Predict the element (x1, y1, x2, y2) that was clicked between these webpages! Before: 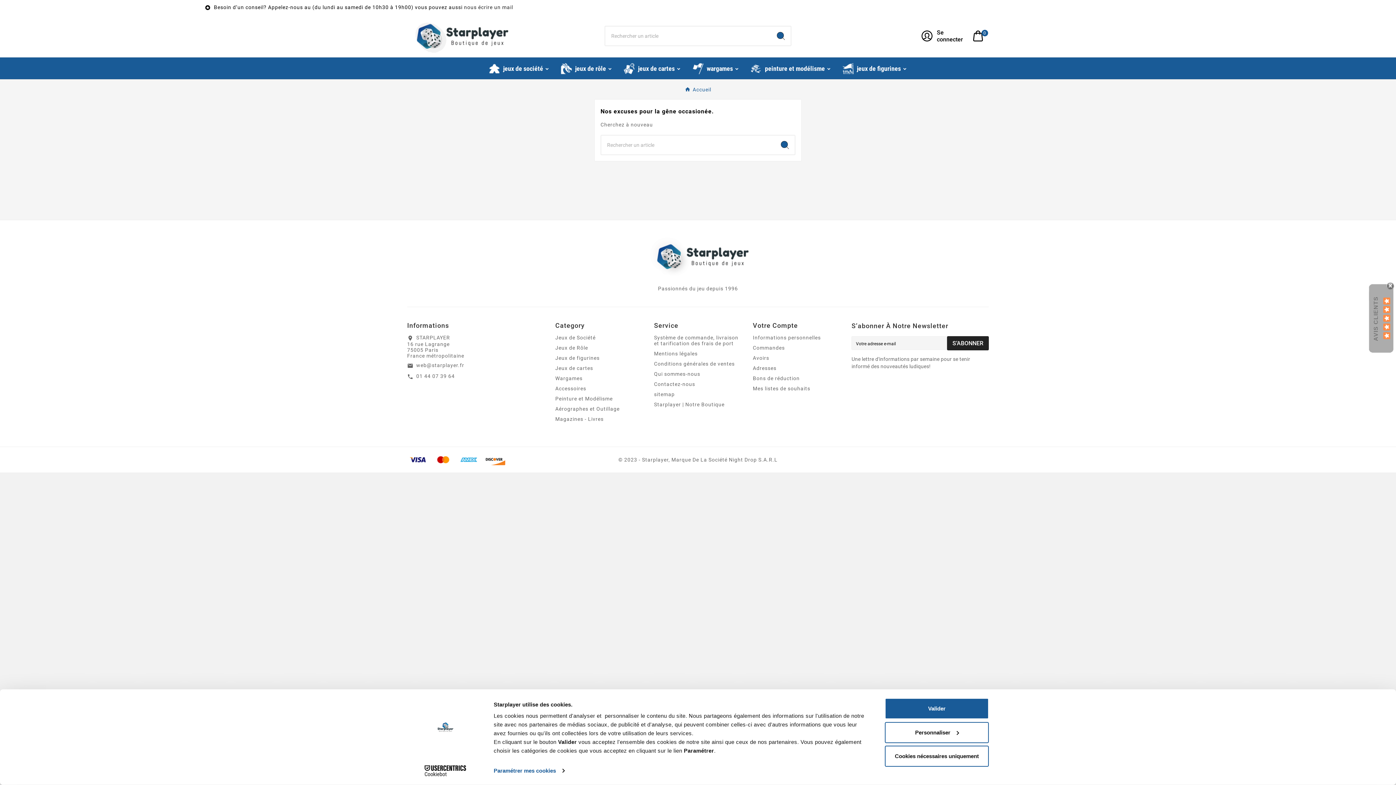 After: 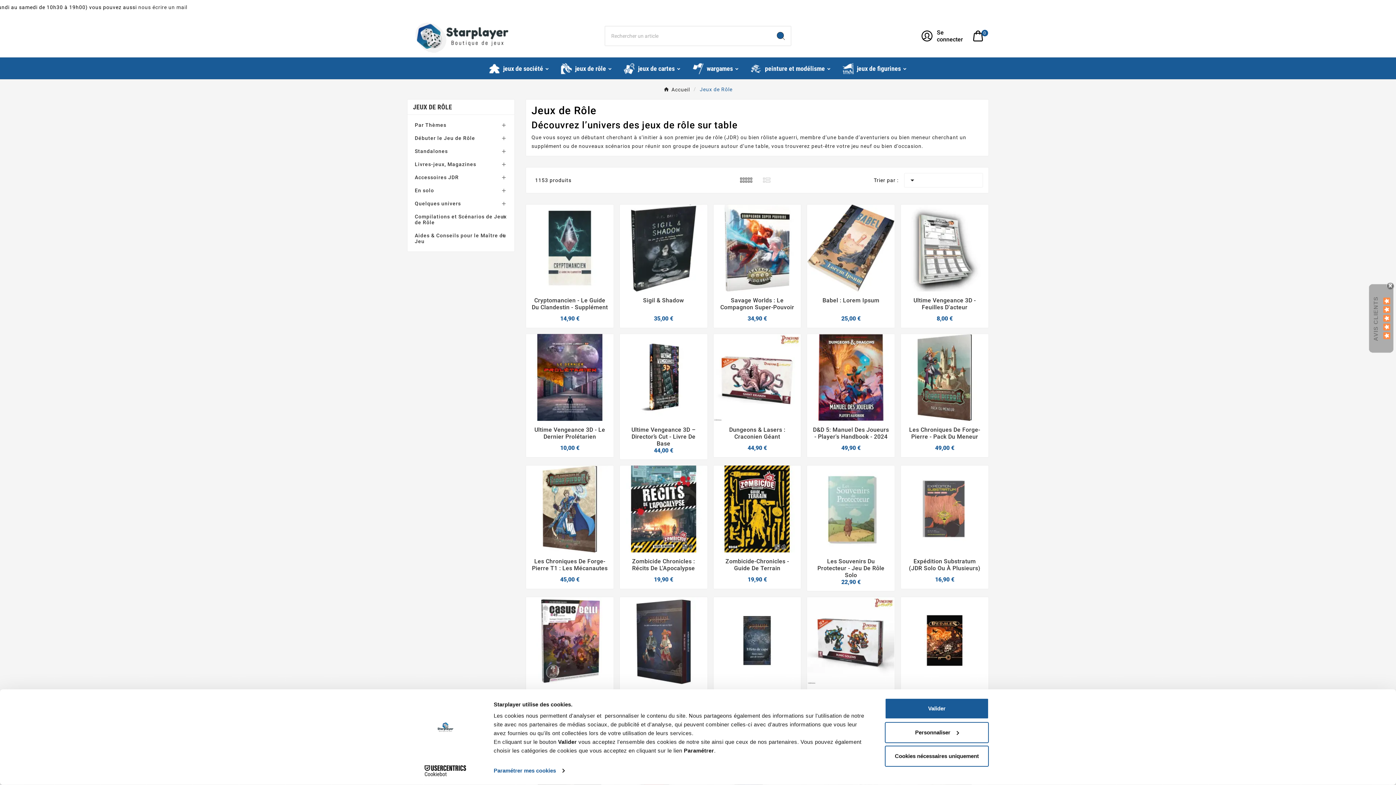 Action: label: Jeux de Rôle bbox: (555, 345, 588, 351)